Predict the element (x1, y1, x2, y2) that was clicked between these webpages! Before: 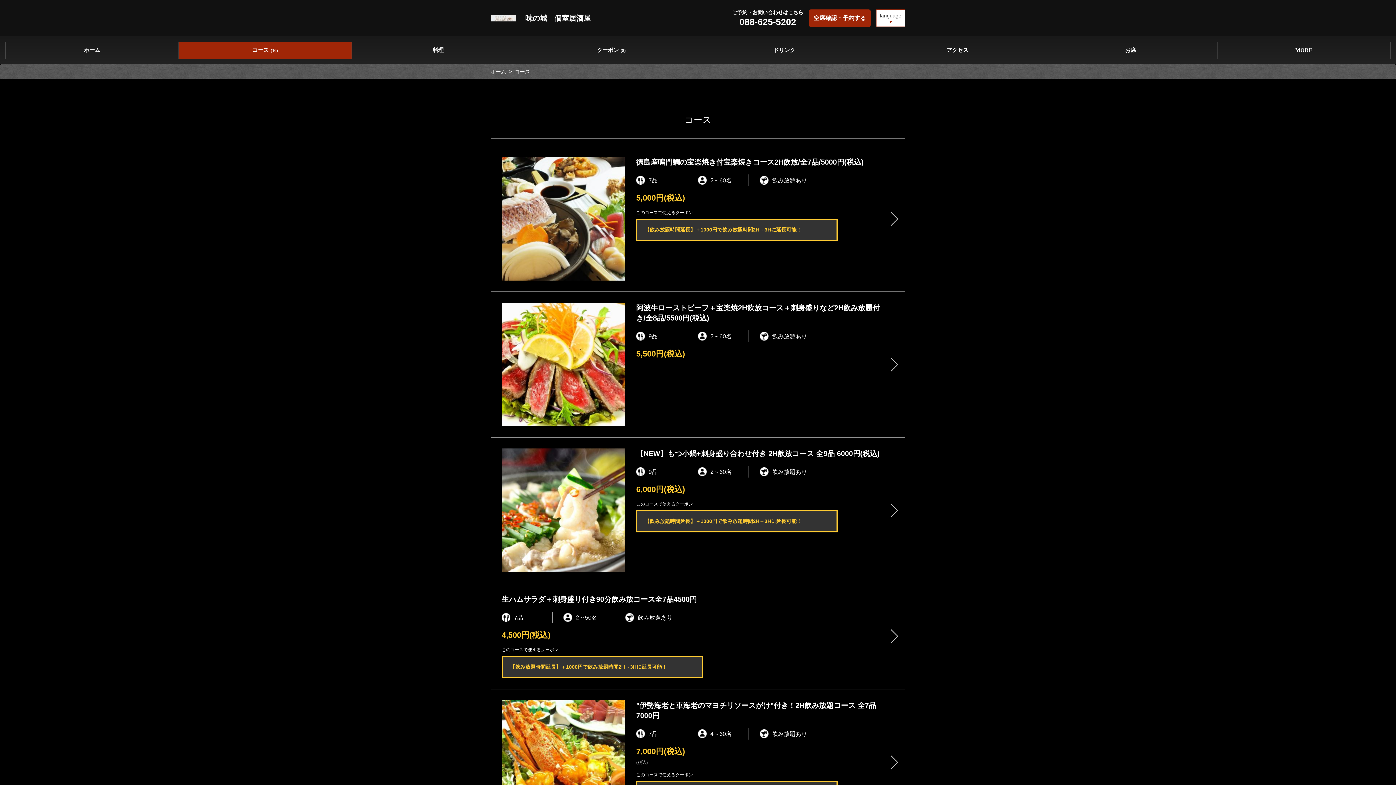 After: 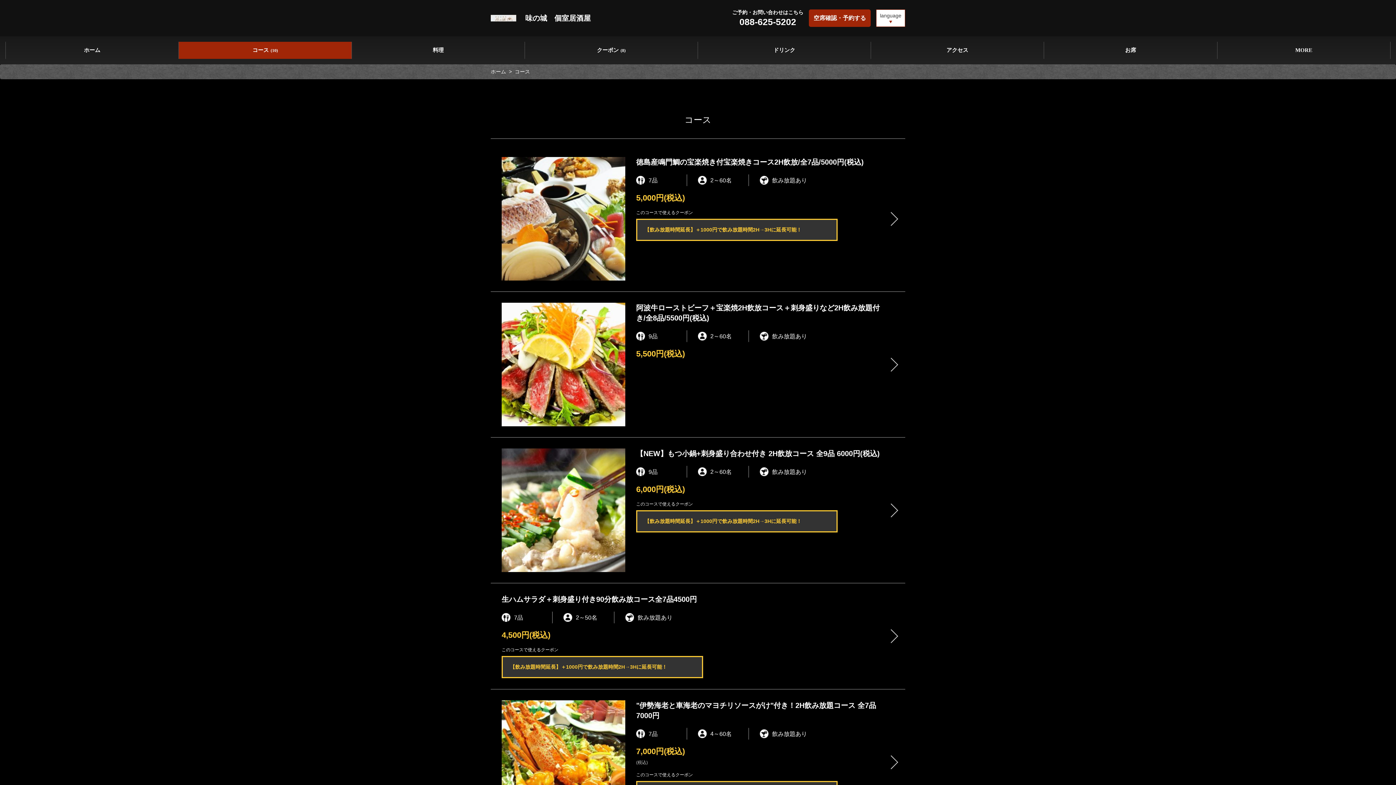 Action: label: コース(10) bbox: (178, 41, 351, 58)